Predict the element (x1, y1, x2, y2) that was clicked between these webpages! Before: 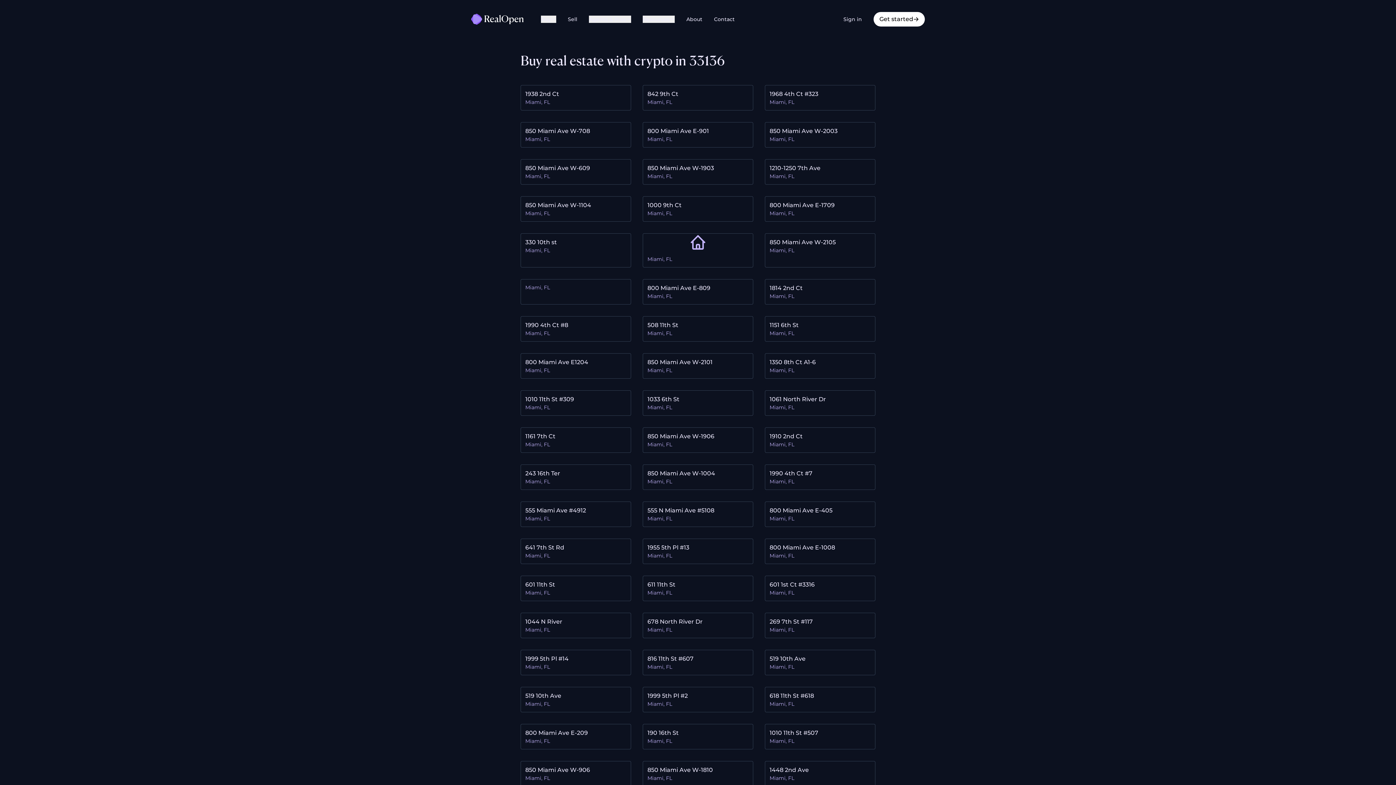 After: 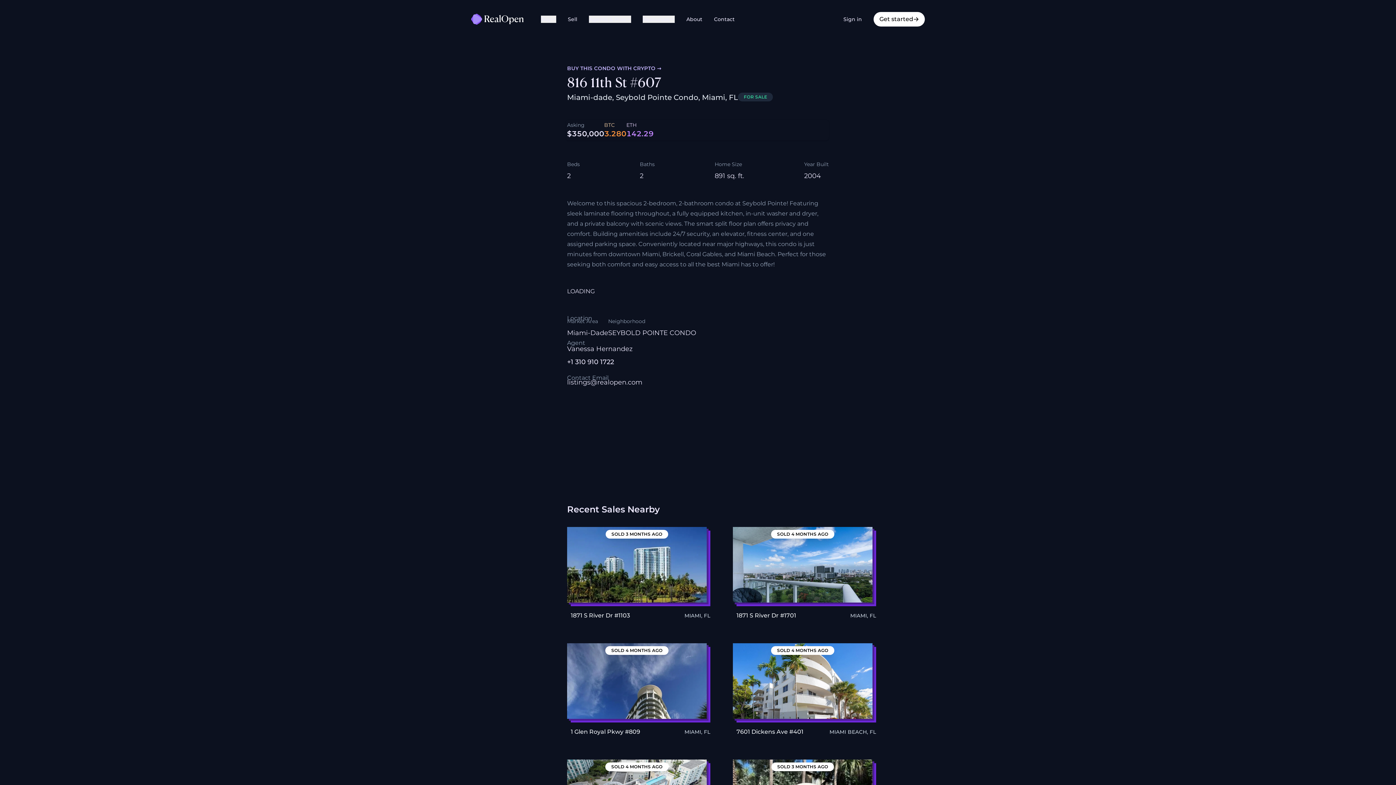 Action: bbox: (642, 650, 753, 675) label: 816 11th St #607

Miami, FL